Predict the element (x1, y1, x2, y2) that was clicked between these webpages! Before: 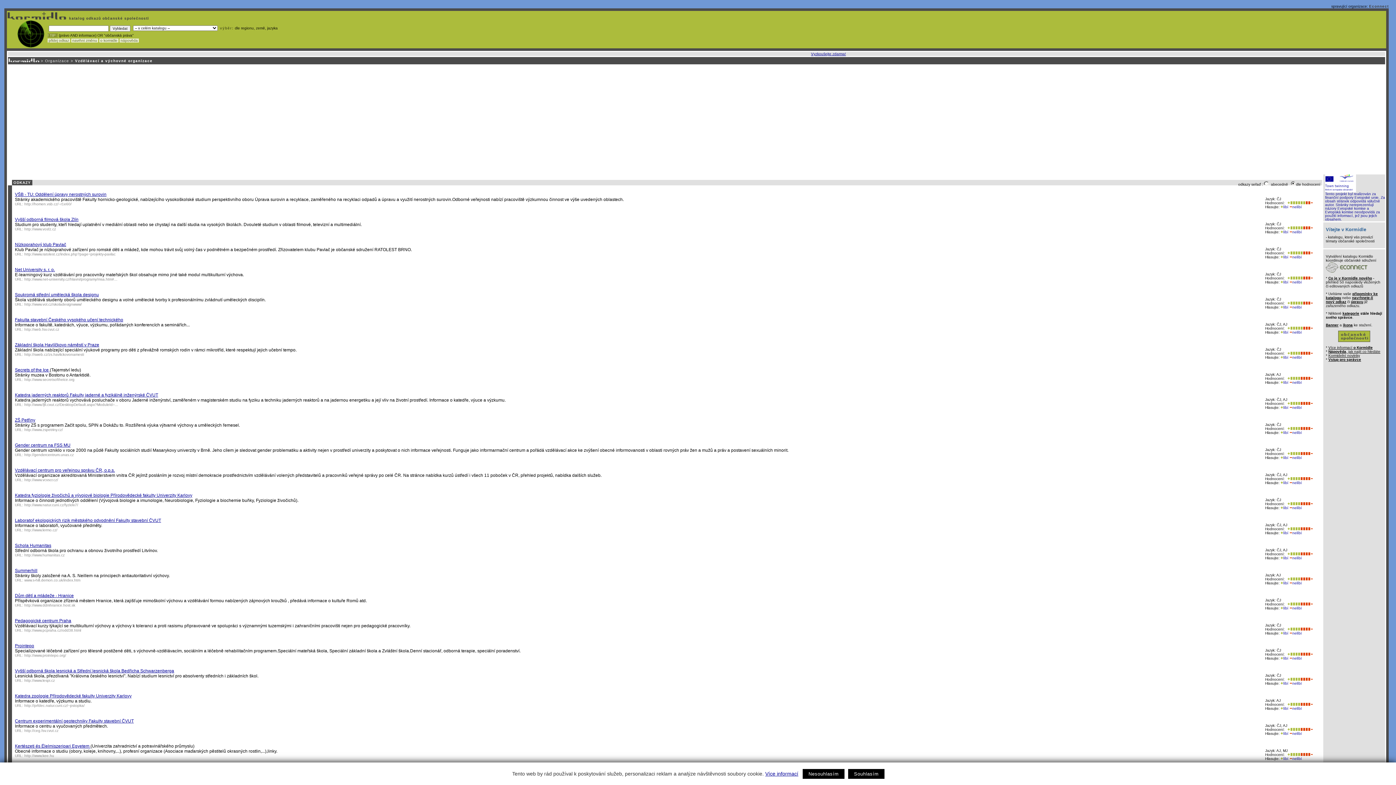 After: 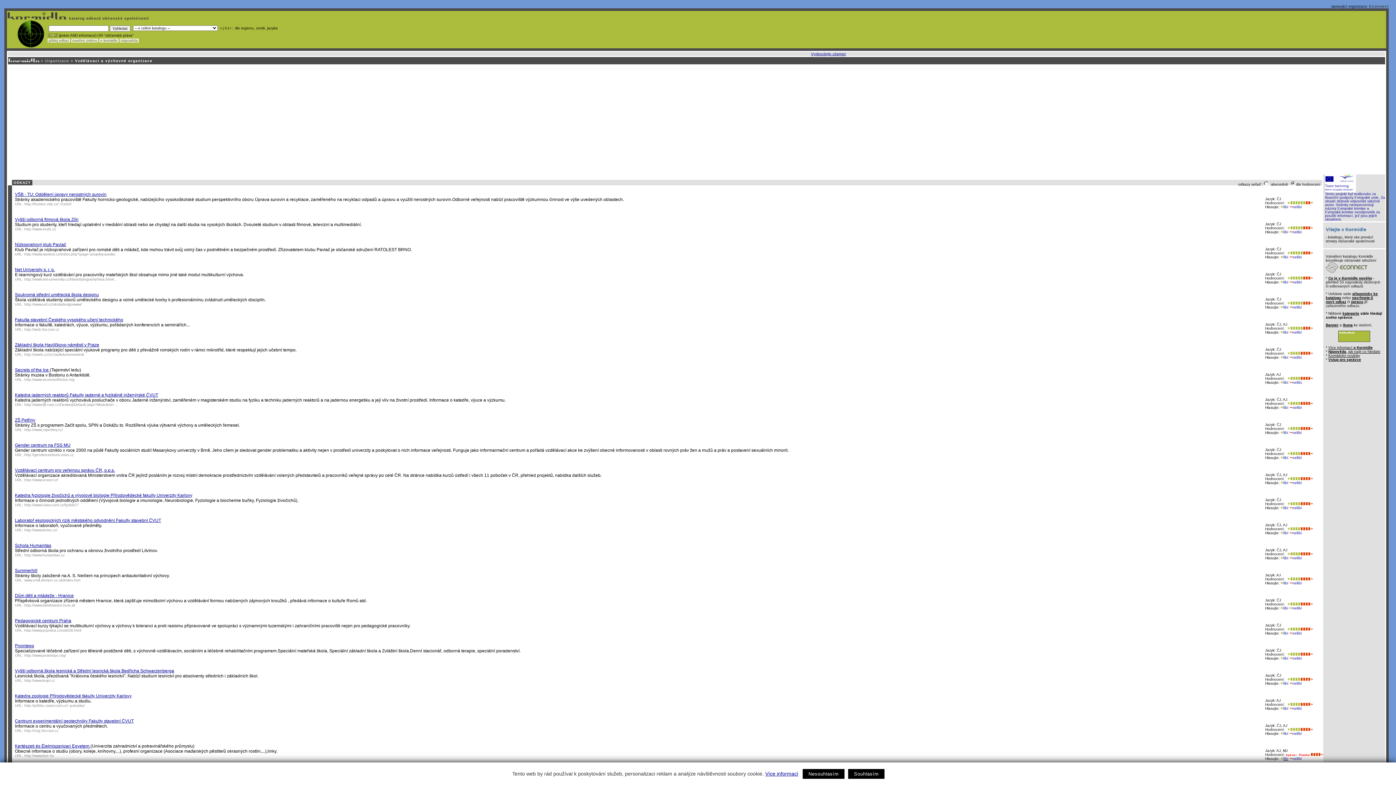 Action: bbox: (1281, 757, 1288, 761) label: líbí